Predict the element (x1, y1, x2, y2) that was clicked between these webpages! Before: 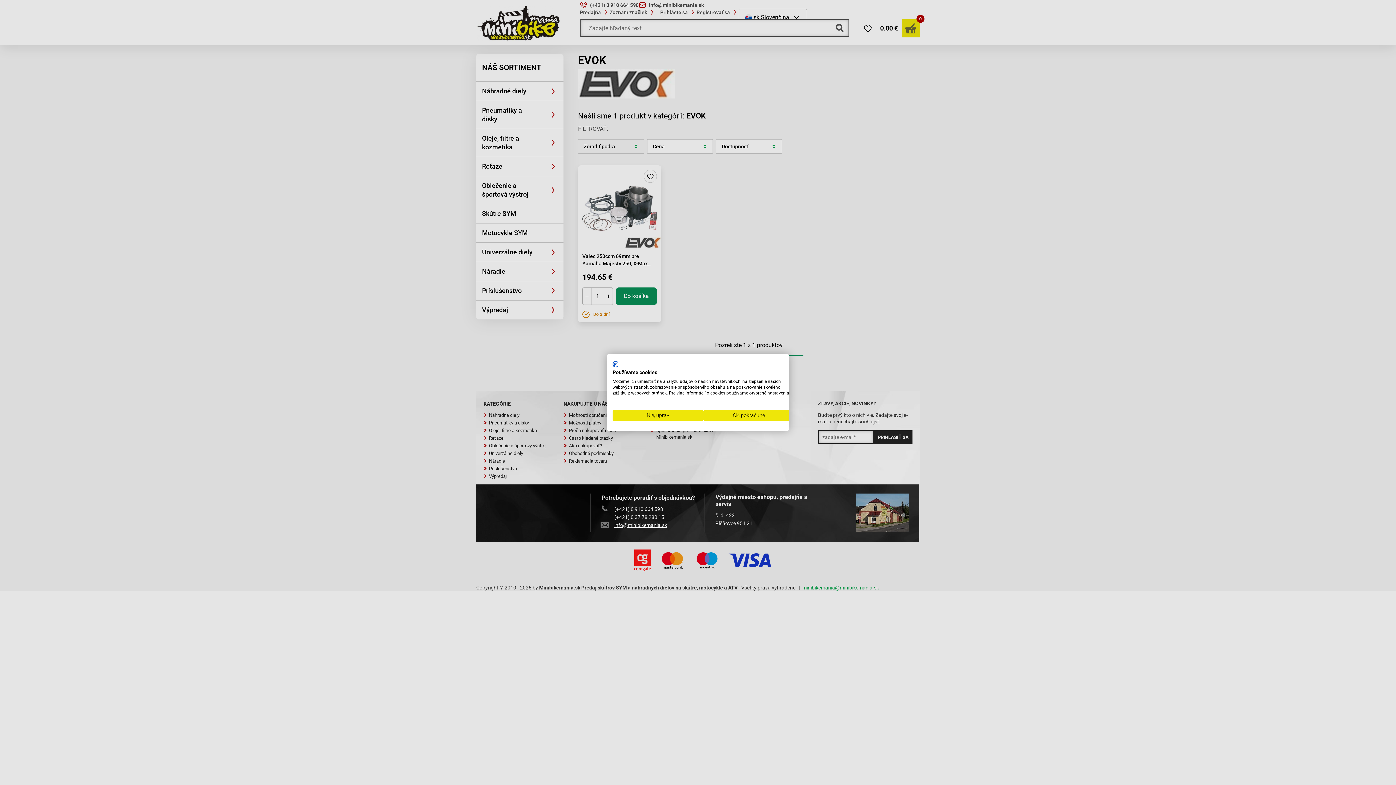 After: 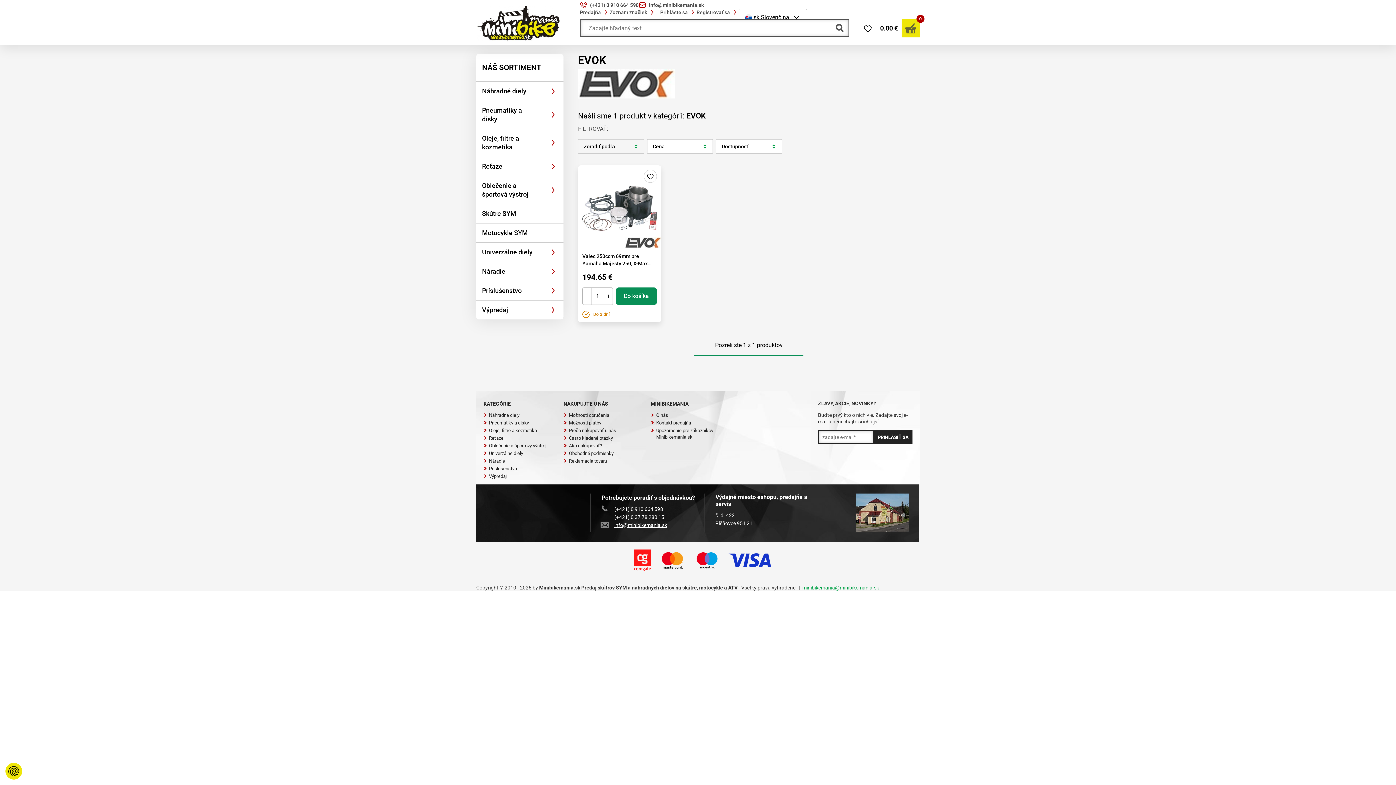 Action: label: Prijať všetky cookies bbox: (703, 410, 794, 421)